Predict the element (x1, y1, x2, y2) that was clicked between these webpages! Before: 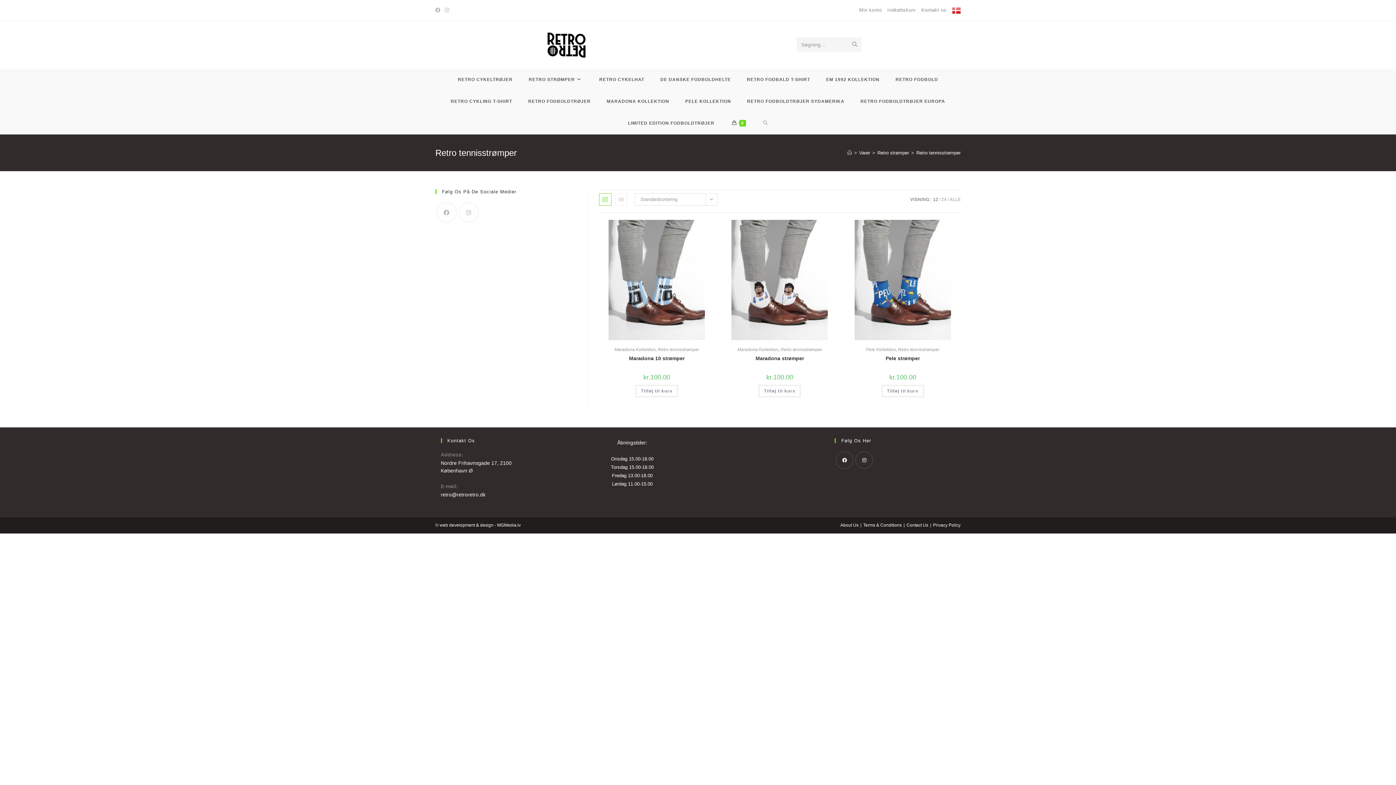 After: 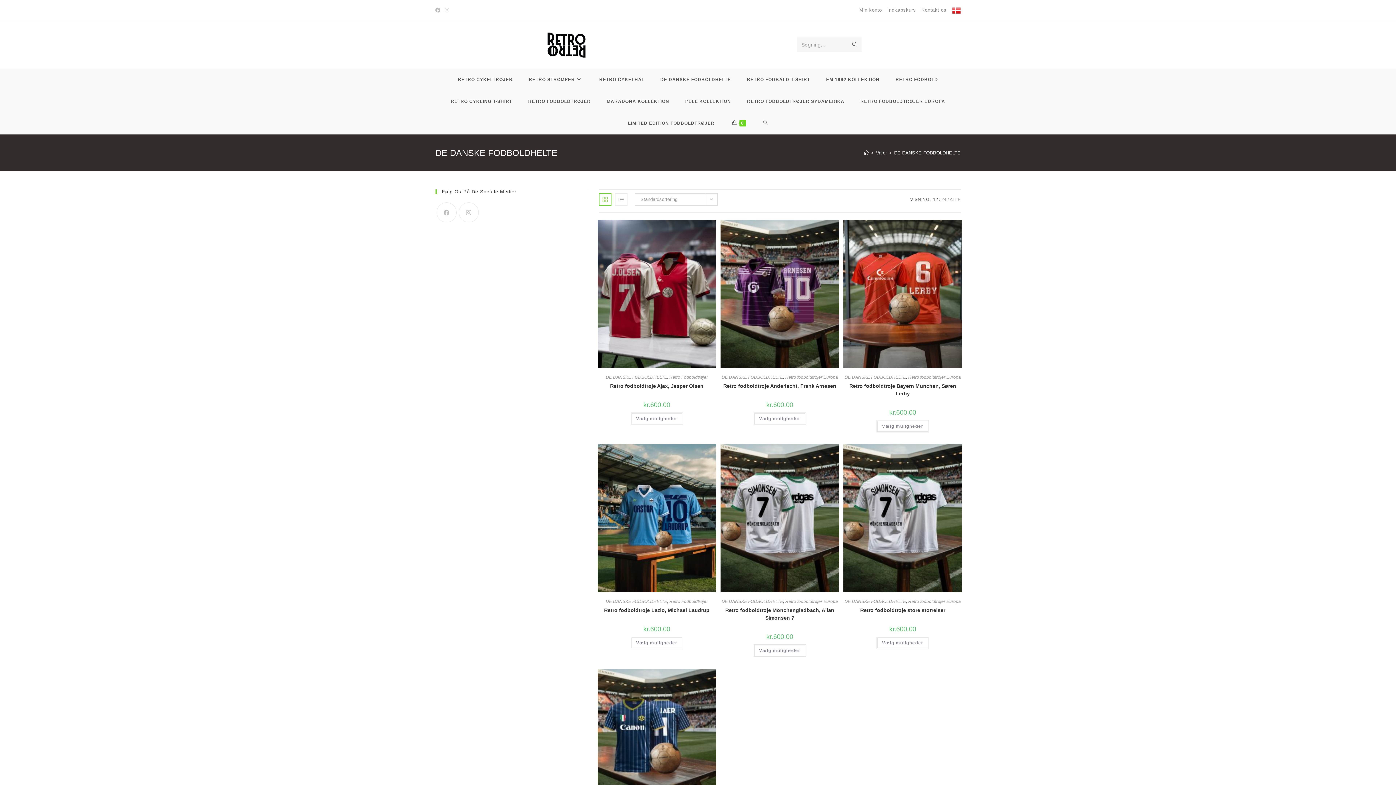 Action: label: DE DANSKE FODBOLDHELTE bbox: (652, 68, 739, 90)